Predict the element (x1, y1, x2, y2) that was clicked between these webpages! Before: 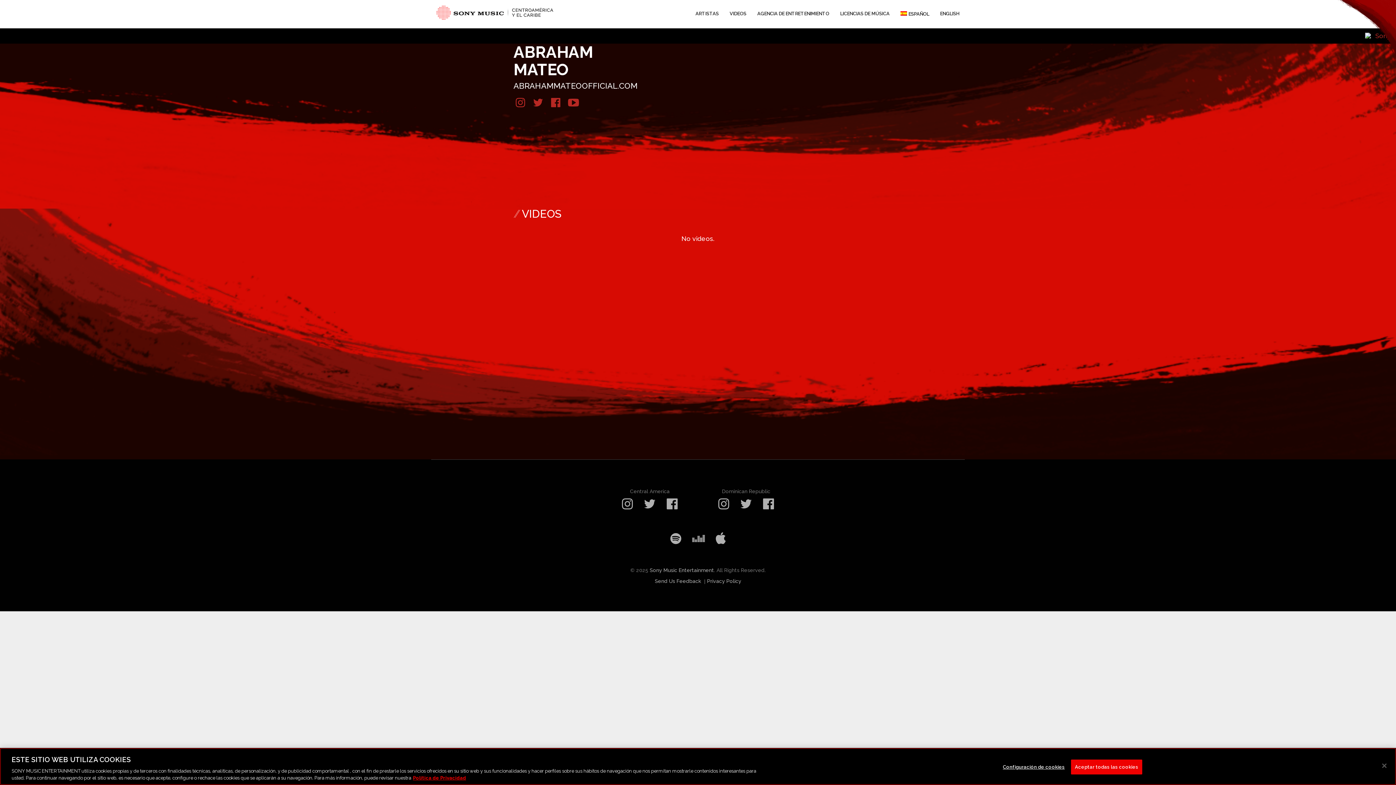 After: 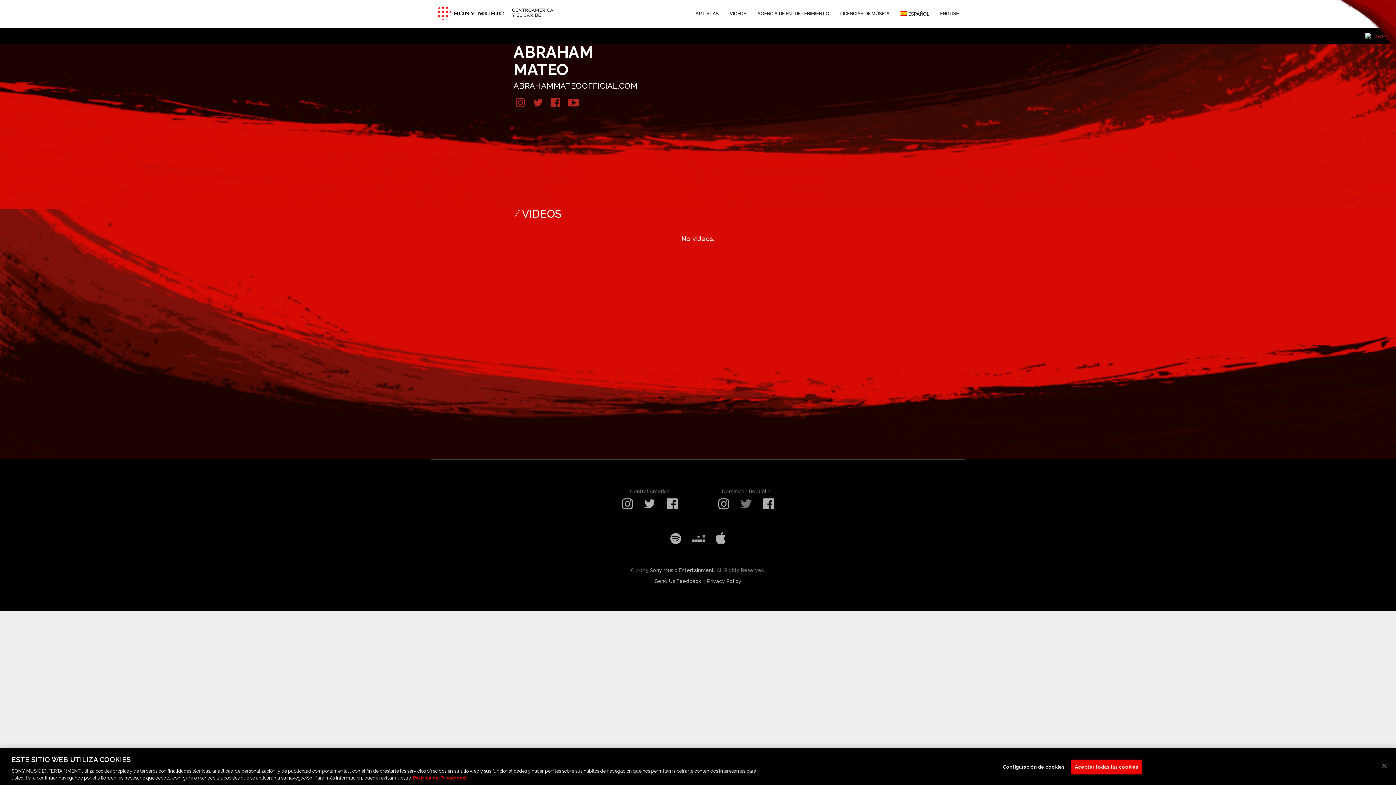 Action: label: Twitter bbox: (740, 496, 752, 511)